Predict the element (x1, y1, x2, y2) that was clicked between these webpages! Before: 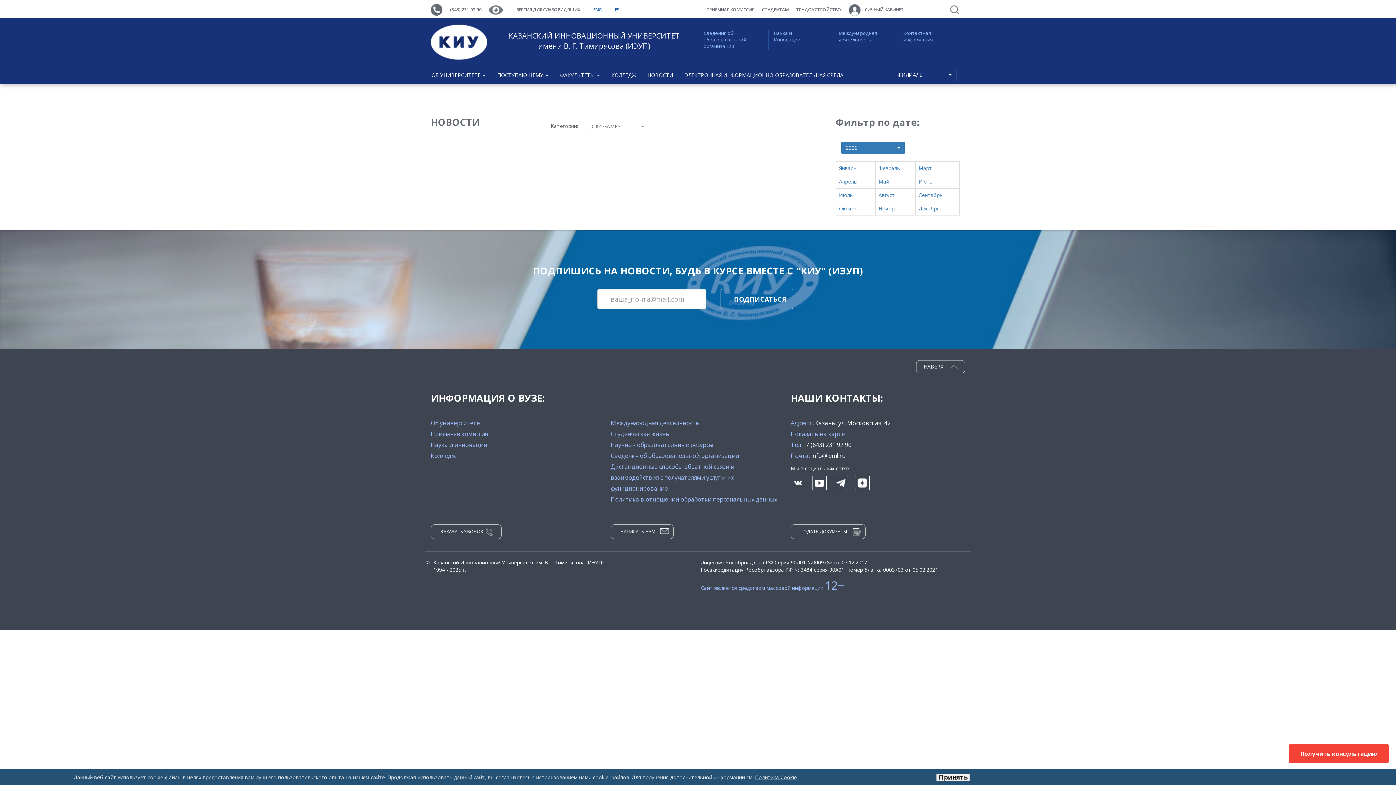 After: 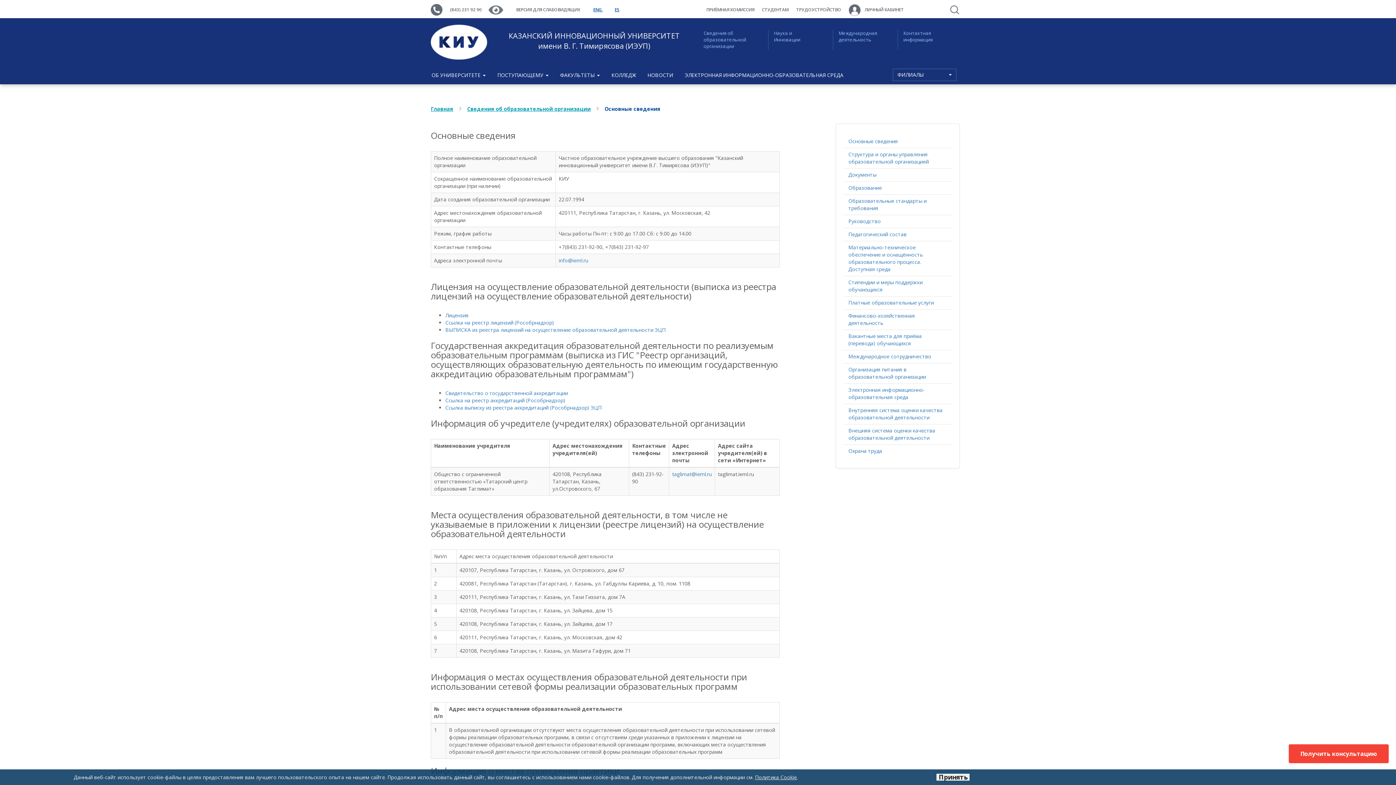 Action: label: Сведения об образовательной организации bbox: (703, 29, 765, 49)